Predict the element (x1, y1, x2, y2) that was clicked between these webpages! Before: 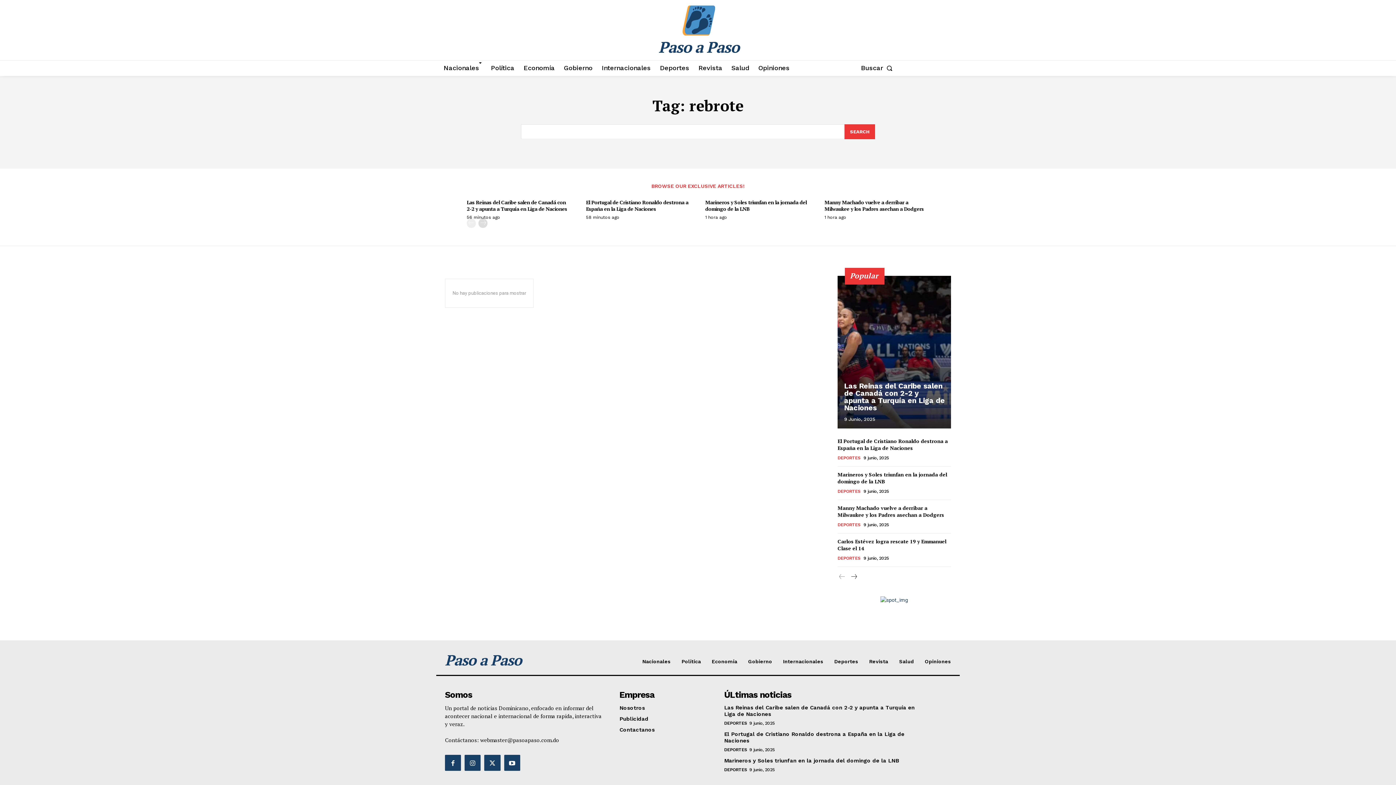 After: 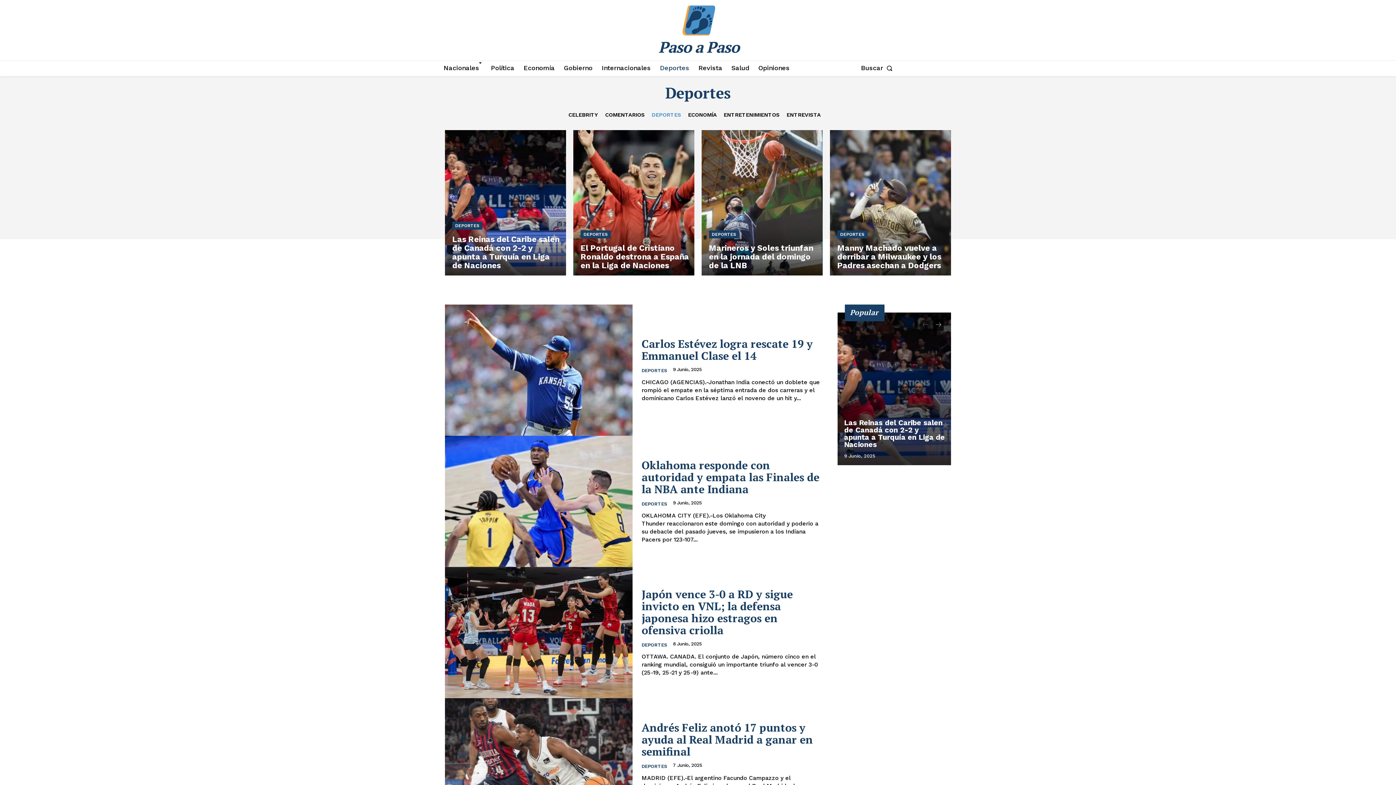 Action: bbox: (834, 658, 858, 664) label: Deportes